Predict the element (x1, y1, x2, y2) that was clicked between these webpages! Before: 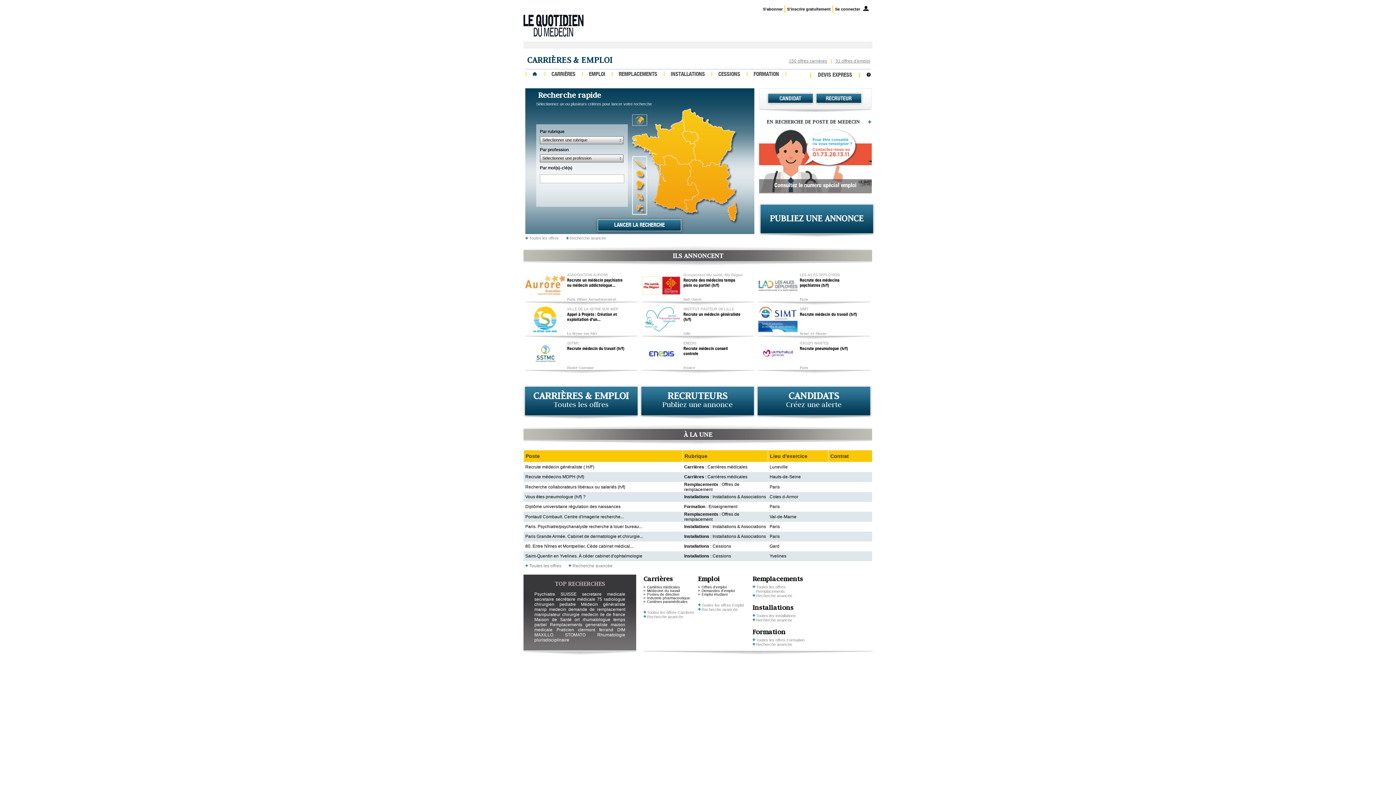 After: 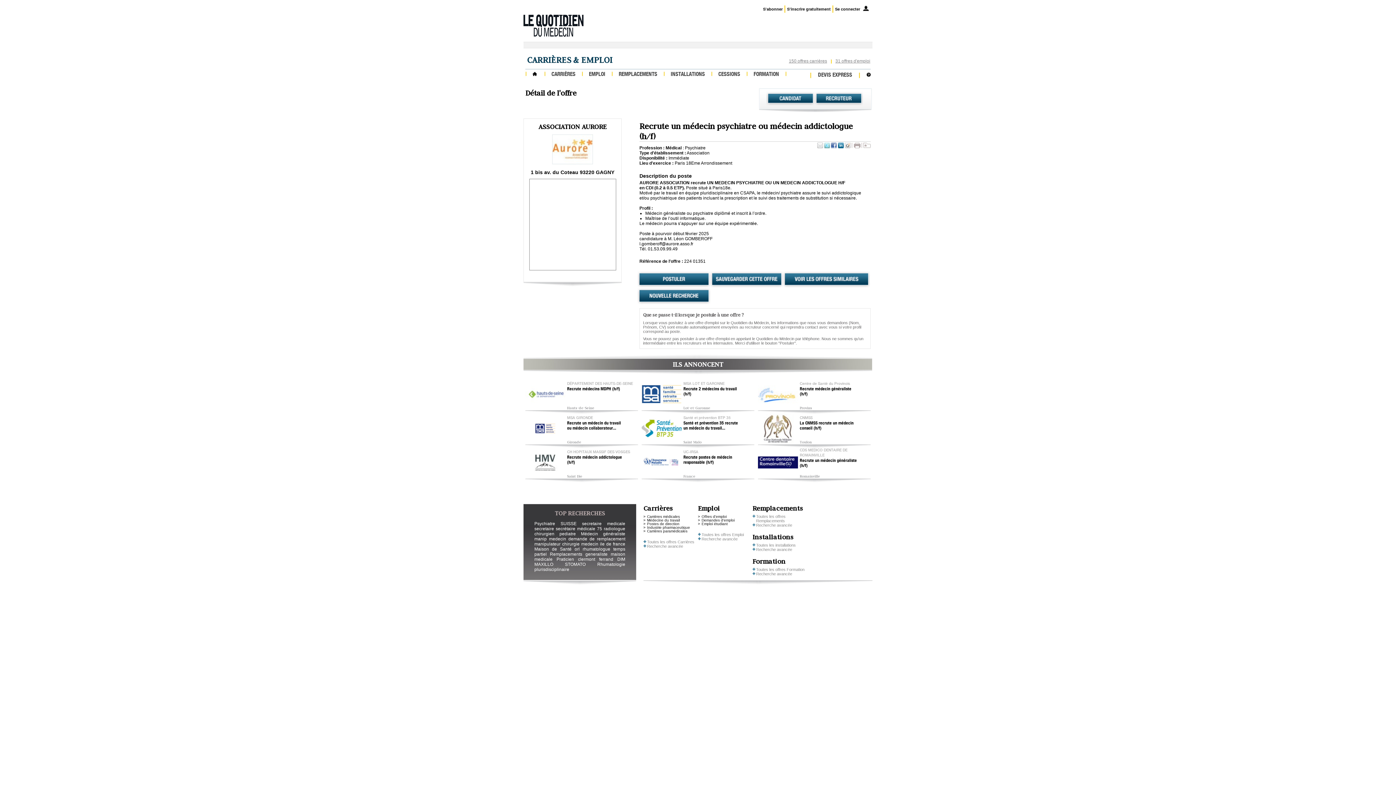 Action: label: Recrute un médecin psychiatre ou médecin addictologue... bbox: (567, 278, 625, 293)